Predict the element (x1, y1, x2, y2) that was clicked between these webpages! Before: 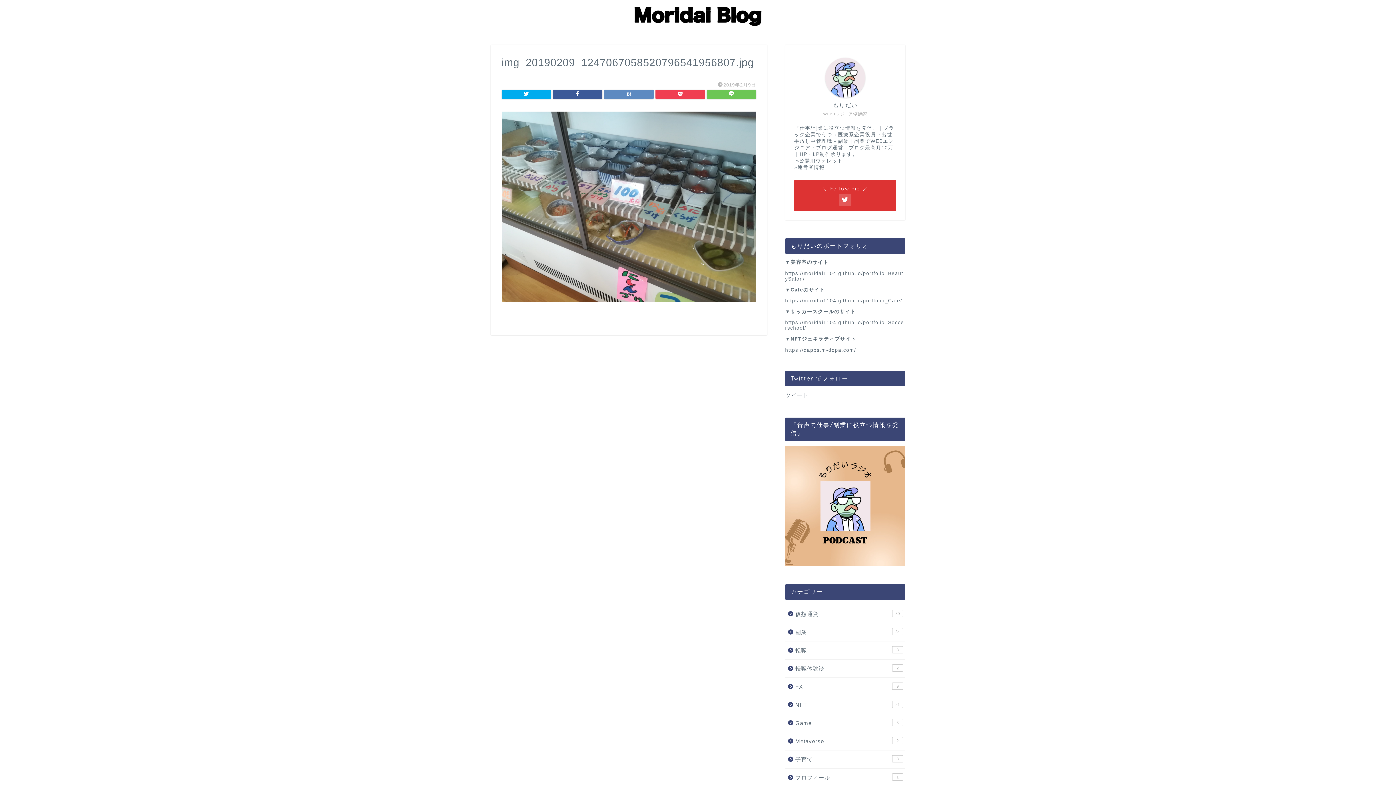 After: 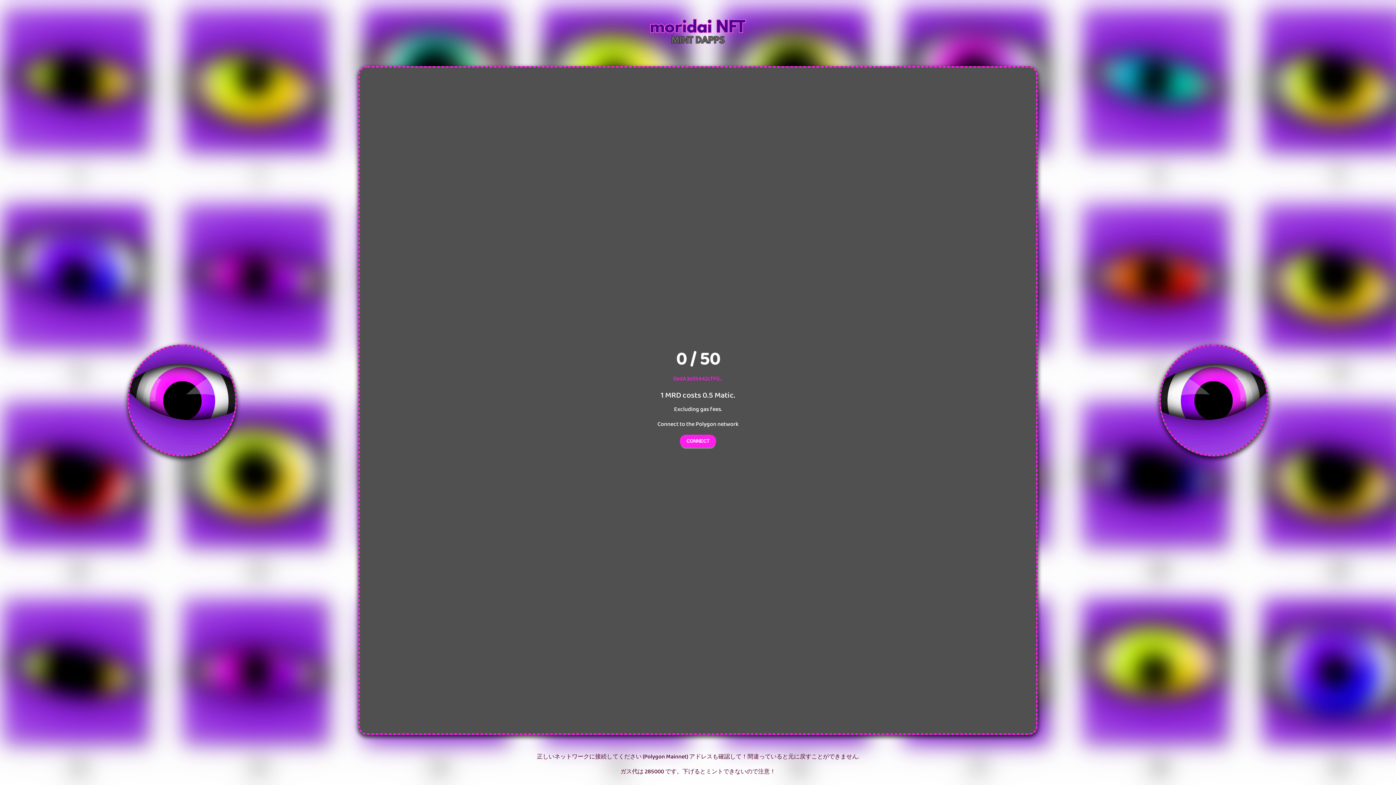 Action: bbox: (785, 347, 856, 352) label: https://dapps.m-dopa.com/